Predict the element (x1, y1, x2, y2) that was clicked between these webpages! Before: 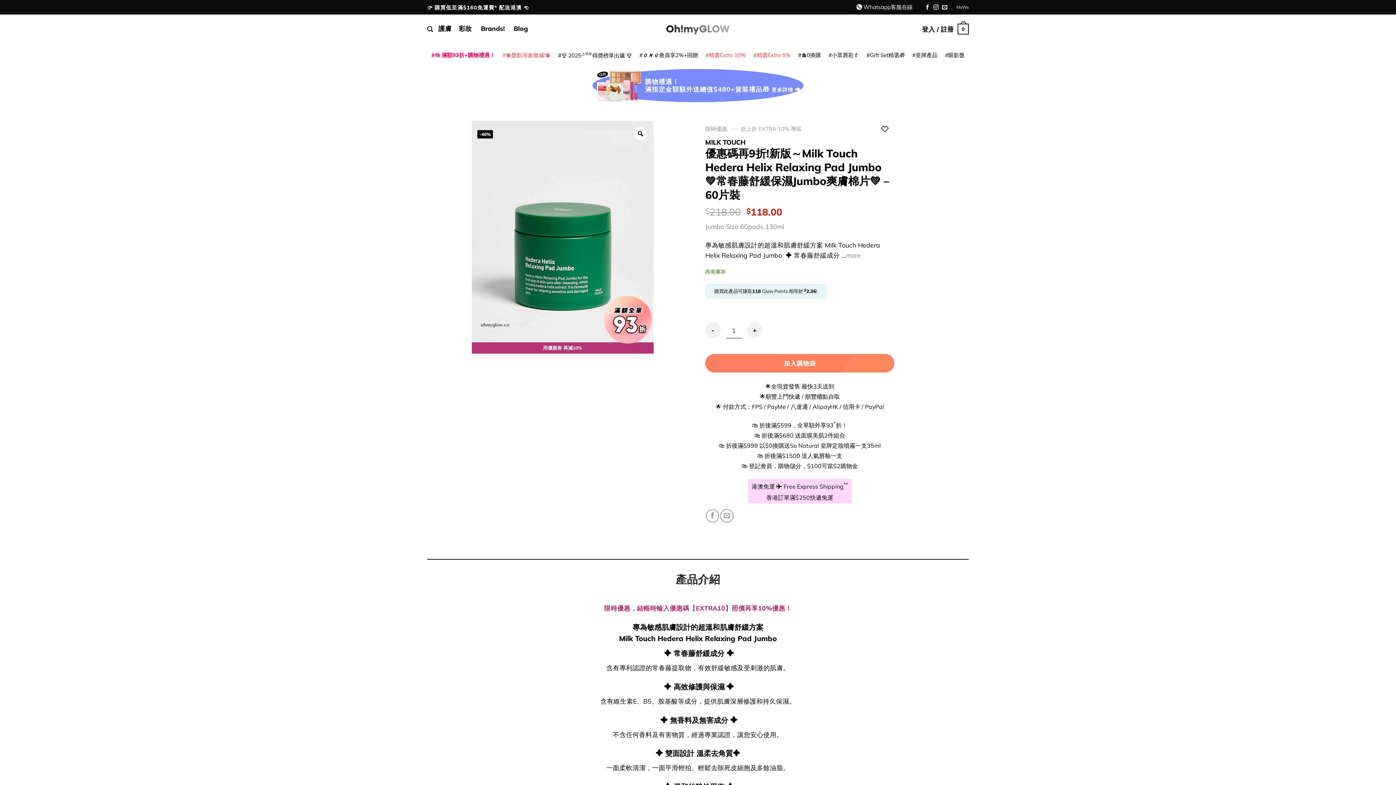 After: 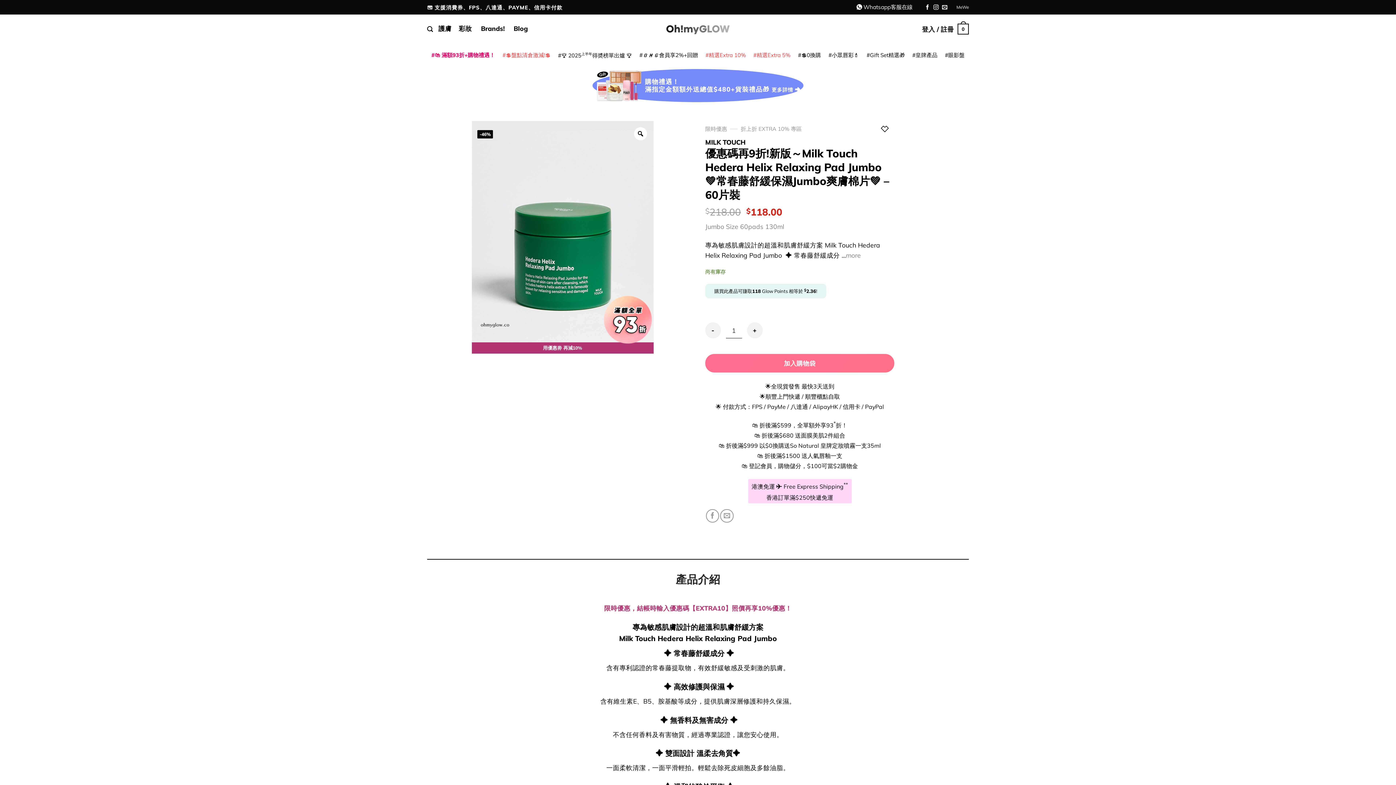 Action: bbox: (956, 2, 969, 12) label: MeWe